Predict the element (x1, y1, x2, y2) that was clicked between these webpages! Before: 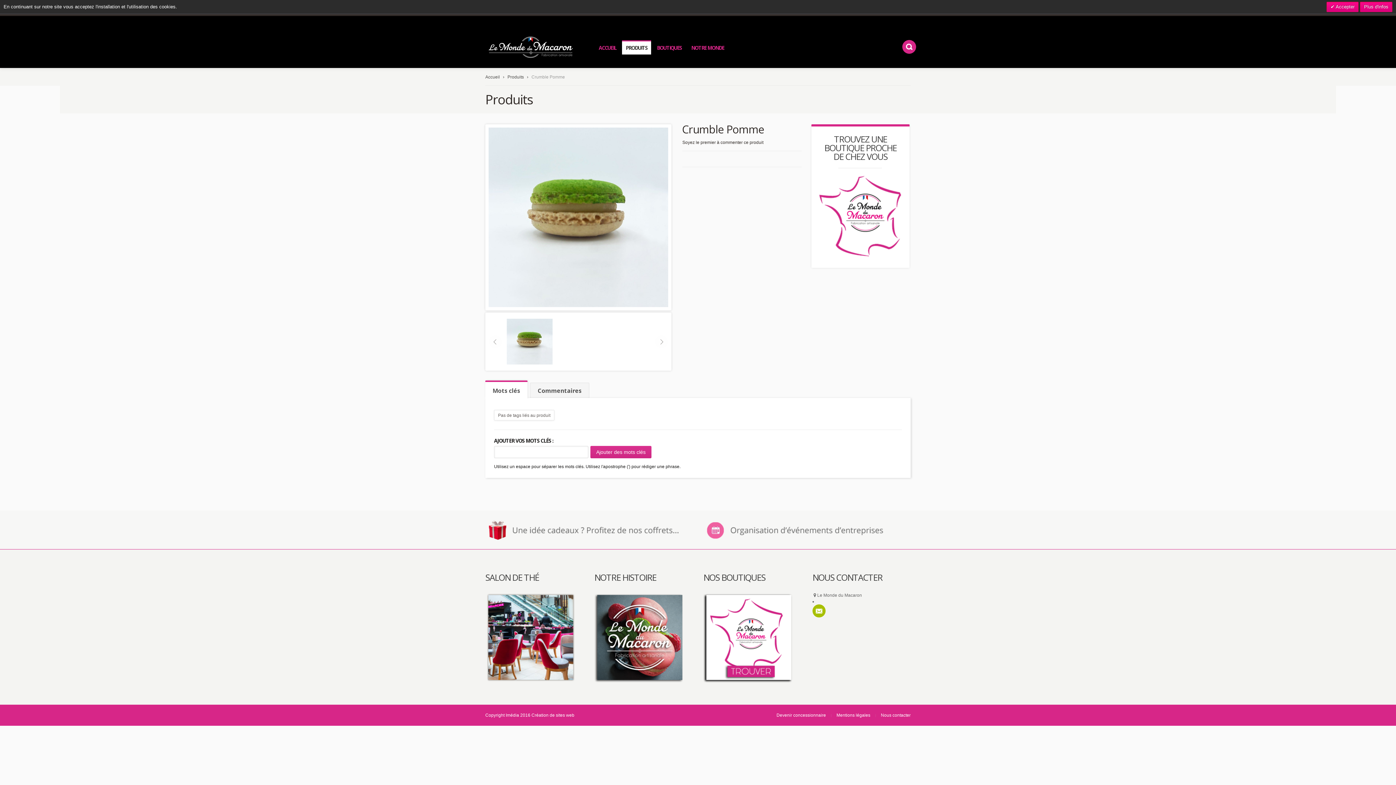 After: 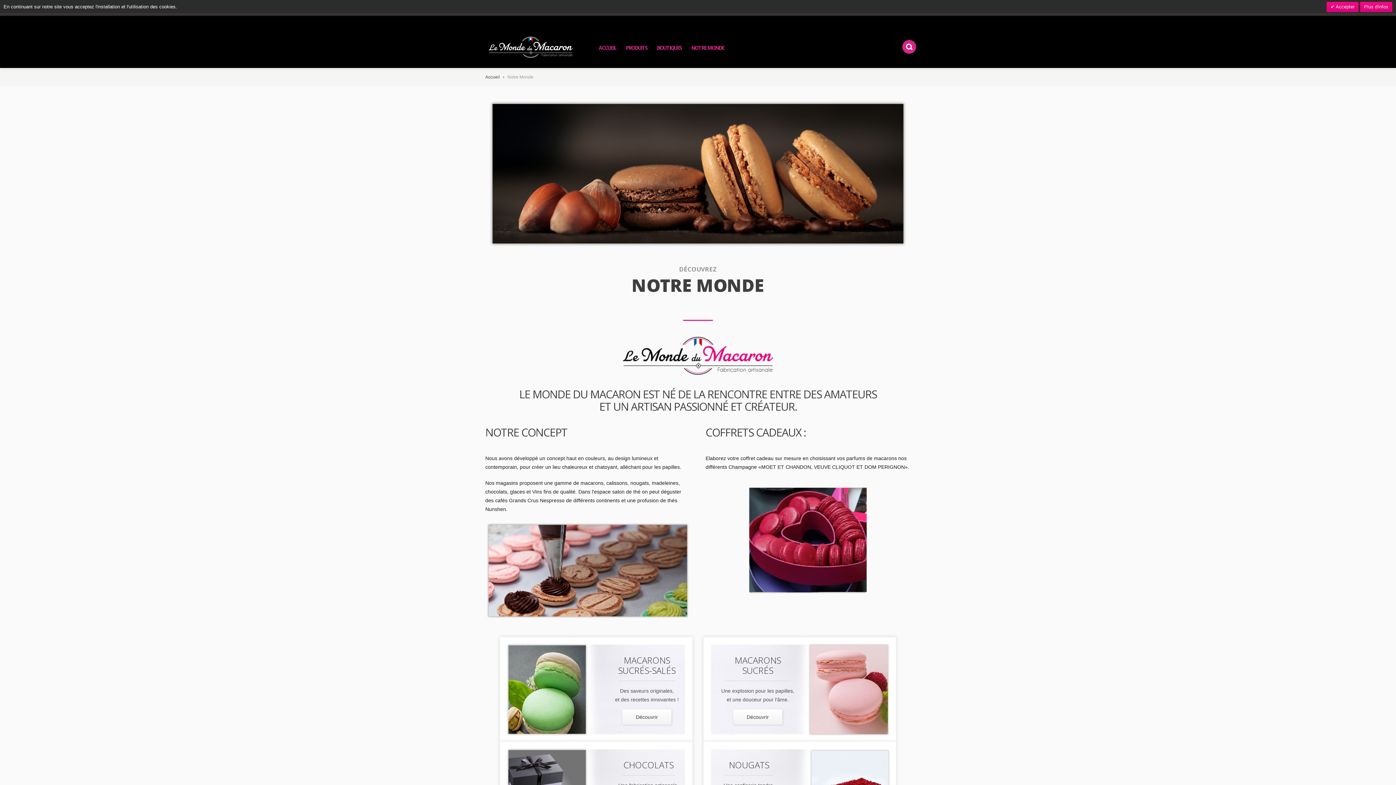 Action: bbox: (594, 634, 685, 640)